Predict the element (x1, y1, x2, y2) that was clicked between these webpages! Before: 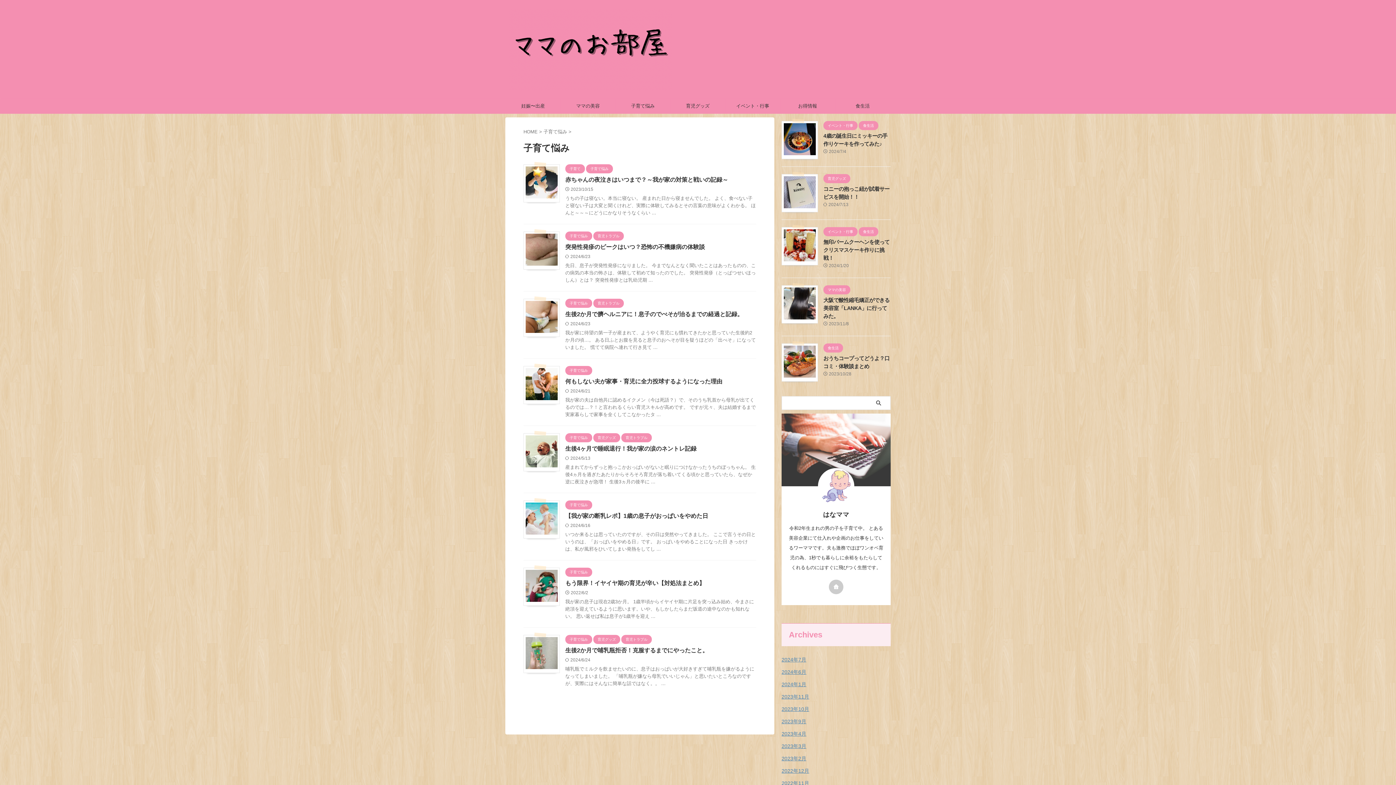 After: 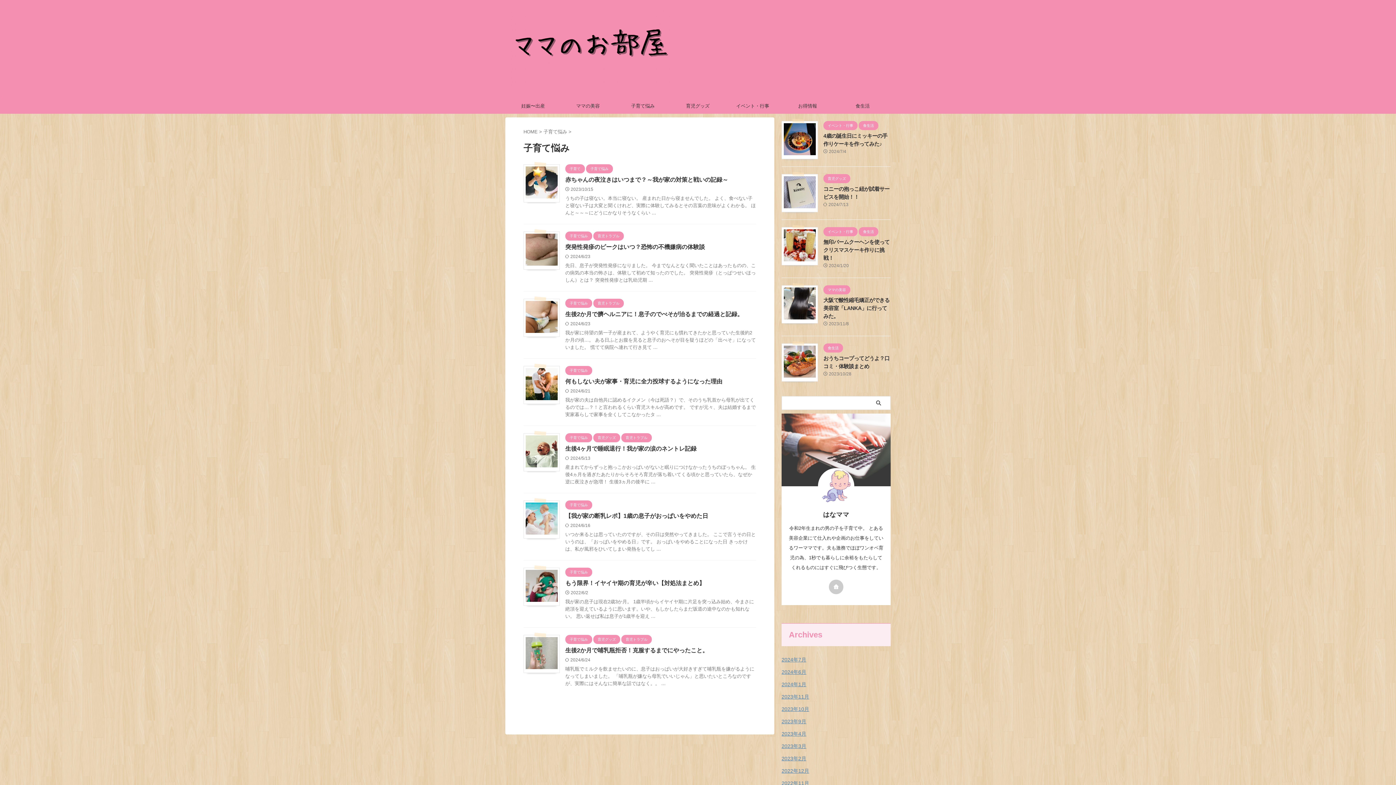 Action: label: 子育て悩み bbox: (565, 233, 592, 238)